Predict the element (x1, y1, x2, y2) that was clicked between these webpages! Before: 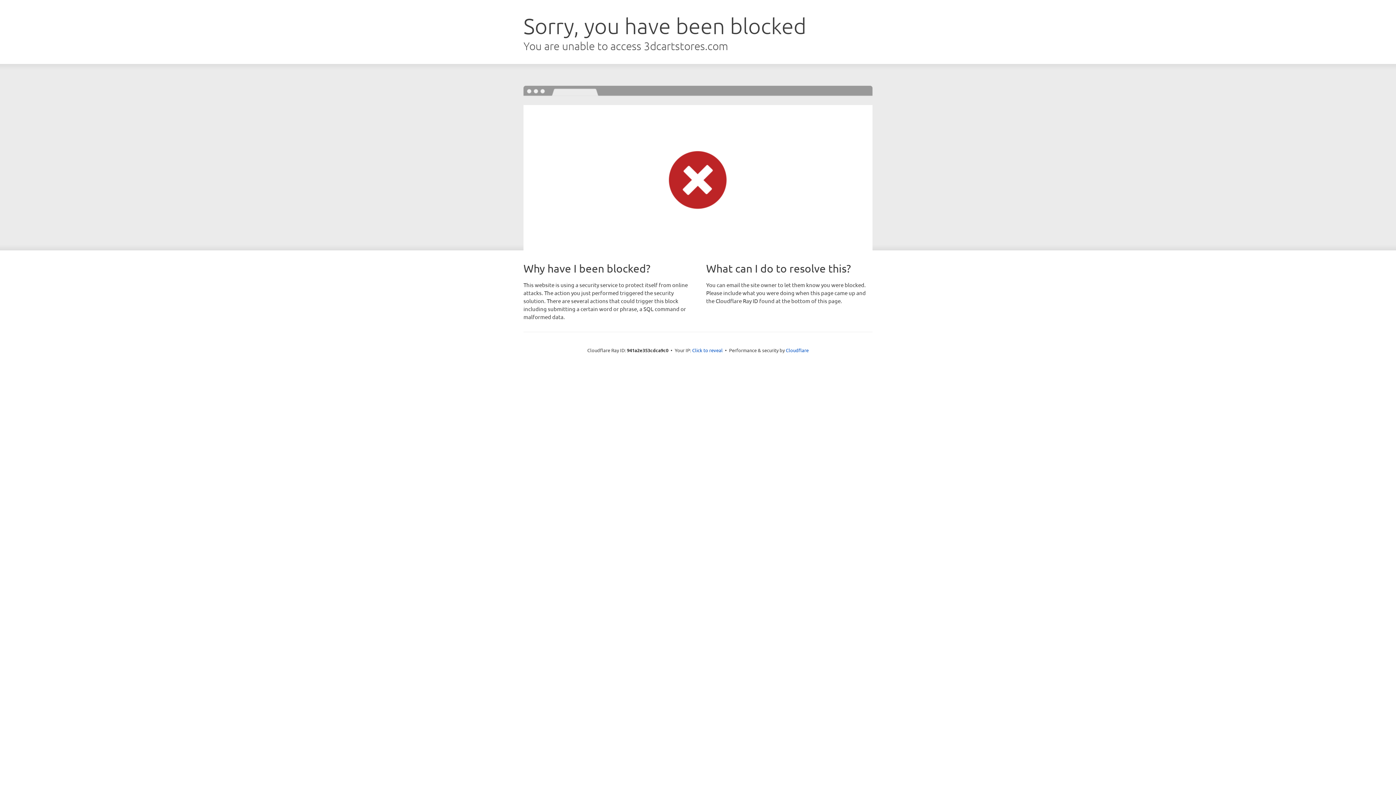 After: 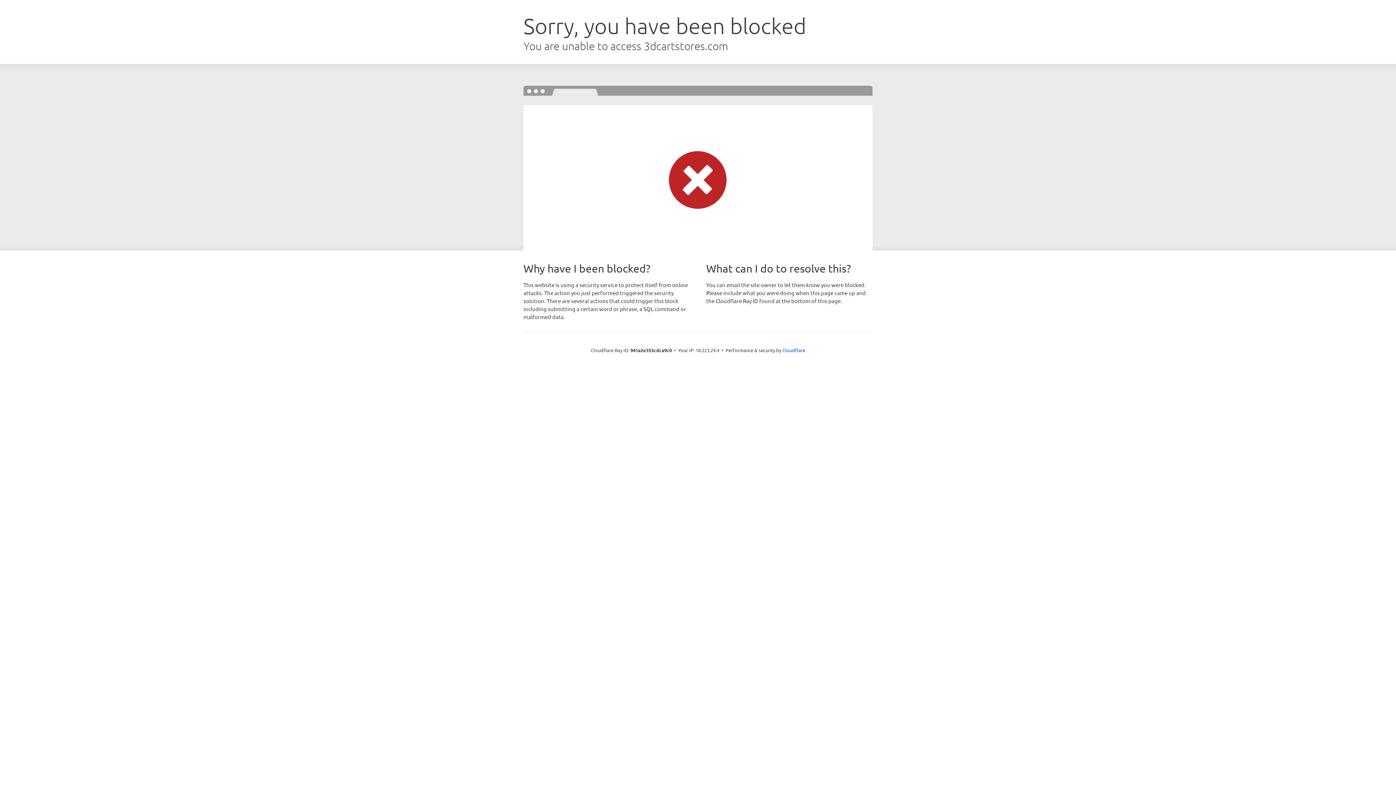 Action: label: Click to reveal bbox: (692, 346, 722, 353)